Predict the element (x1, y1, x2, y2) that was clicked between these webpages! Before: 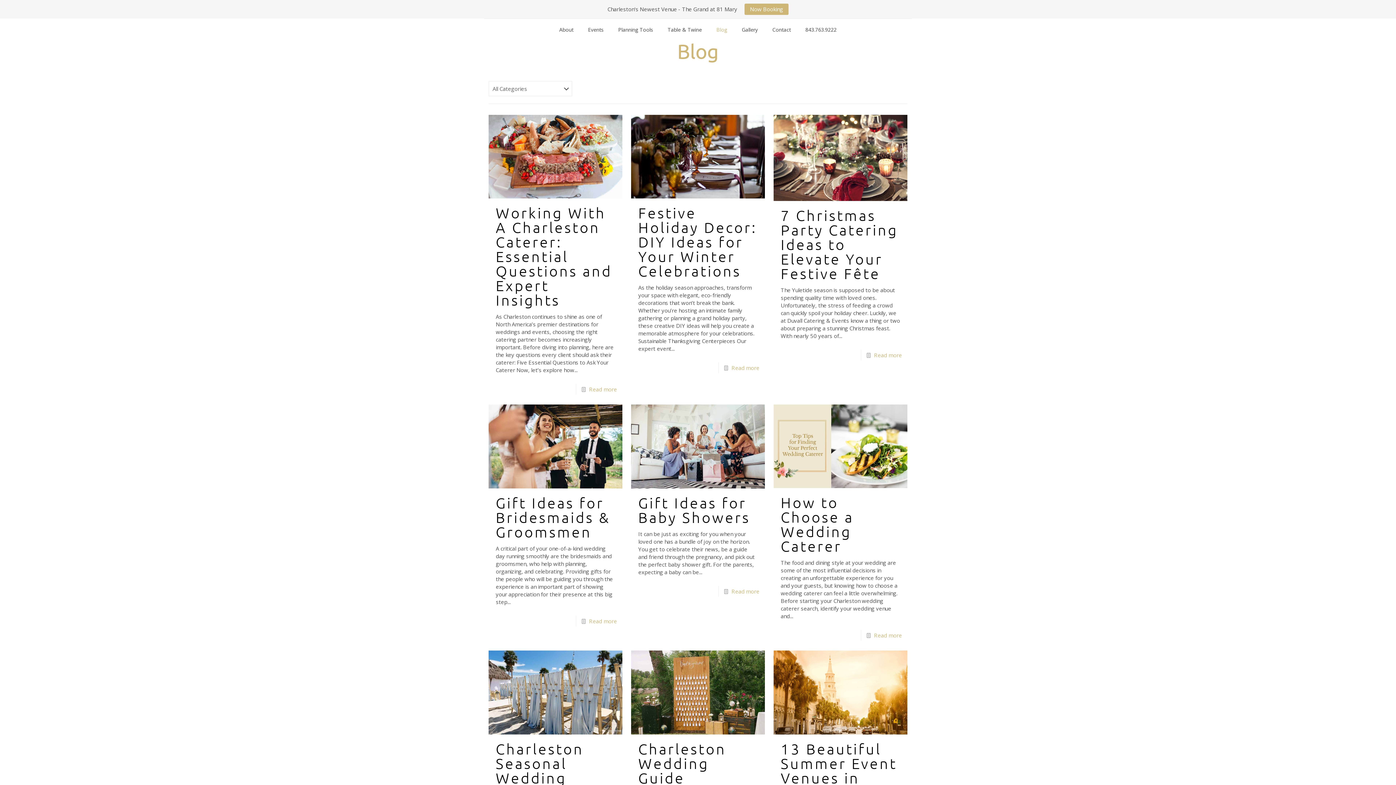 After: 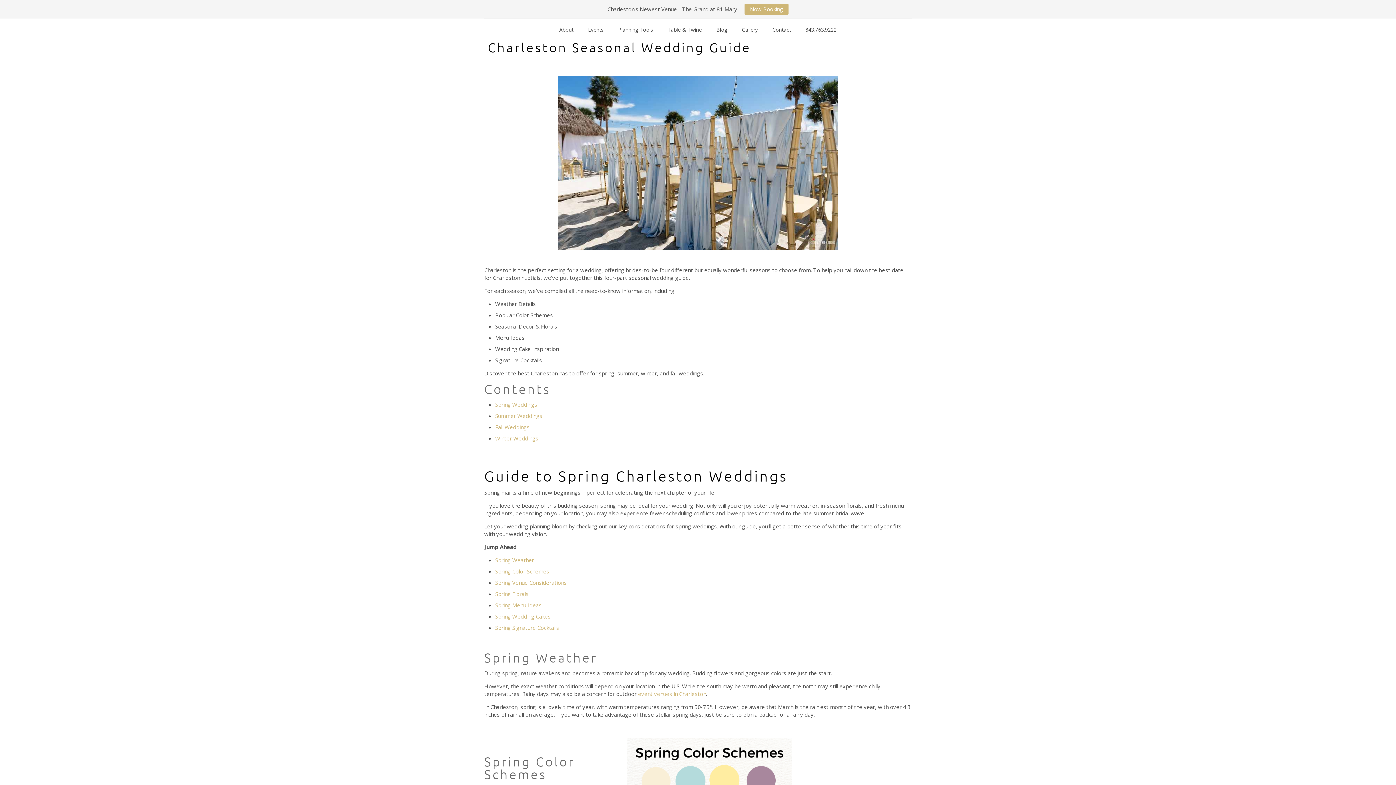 Action: bbox: (488, 651, 622, 734)